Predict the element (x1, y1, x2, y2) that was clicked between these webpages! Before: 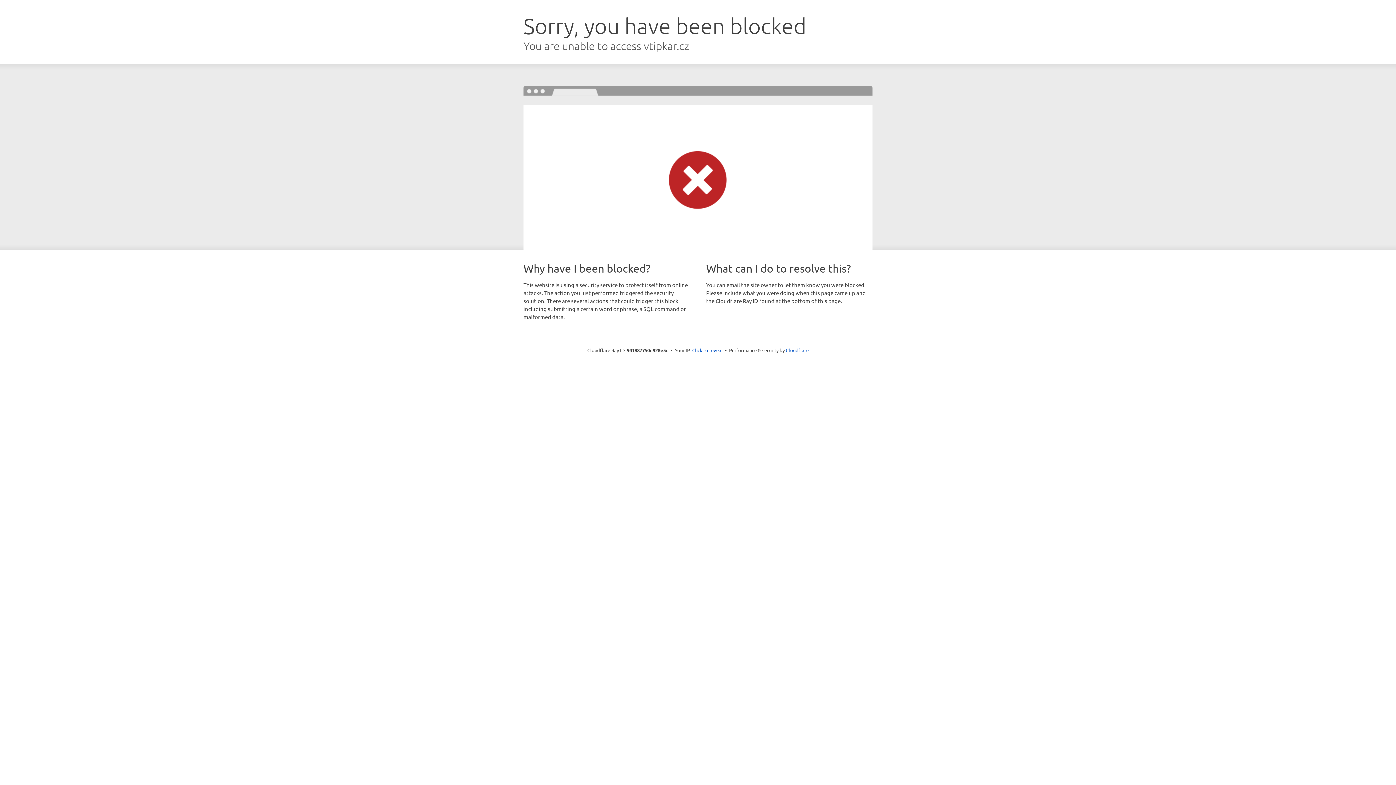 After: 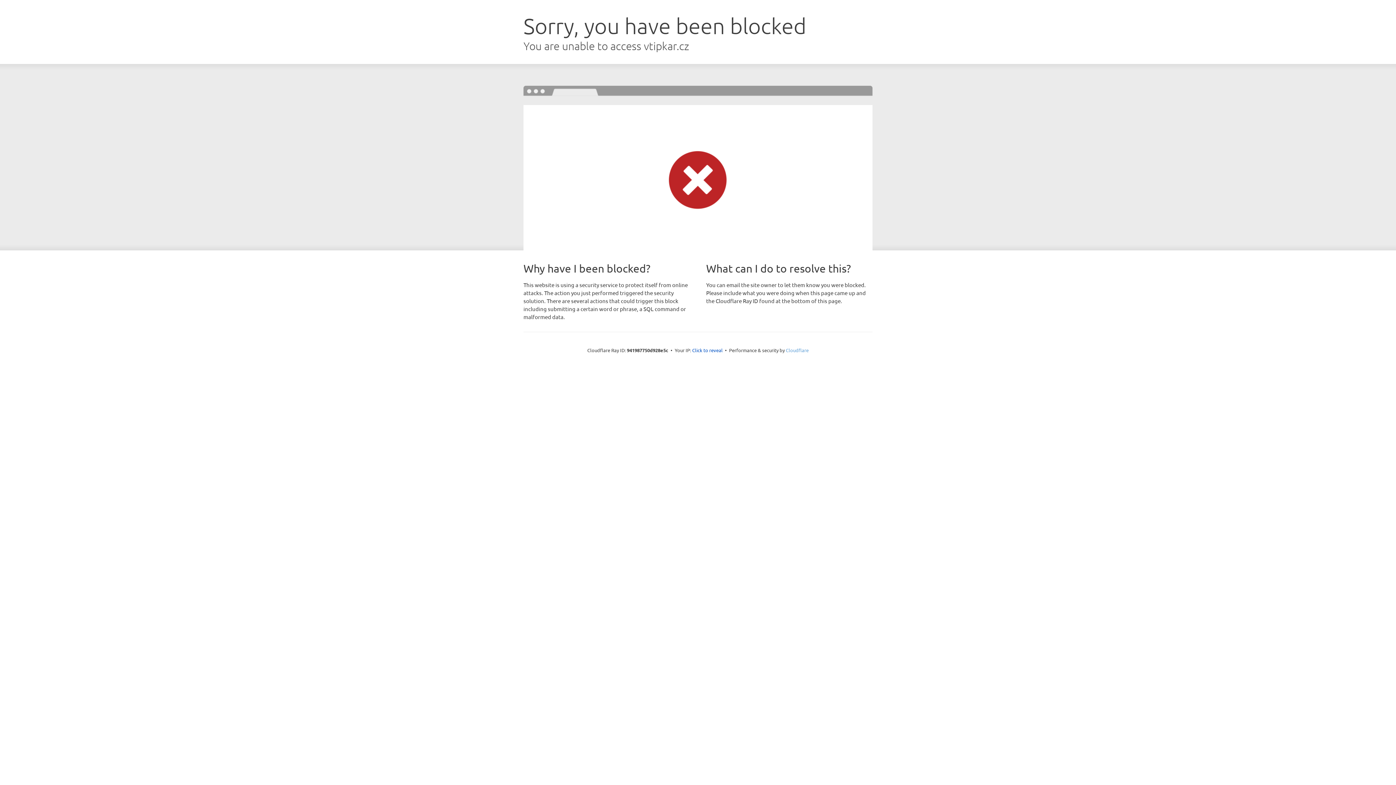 Action: label: Cloudflare bbox: (786, 347, 808, 353)